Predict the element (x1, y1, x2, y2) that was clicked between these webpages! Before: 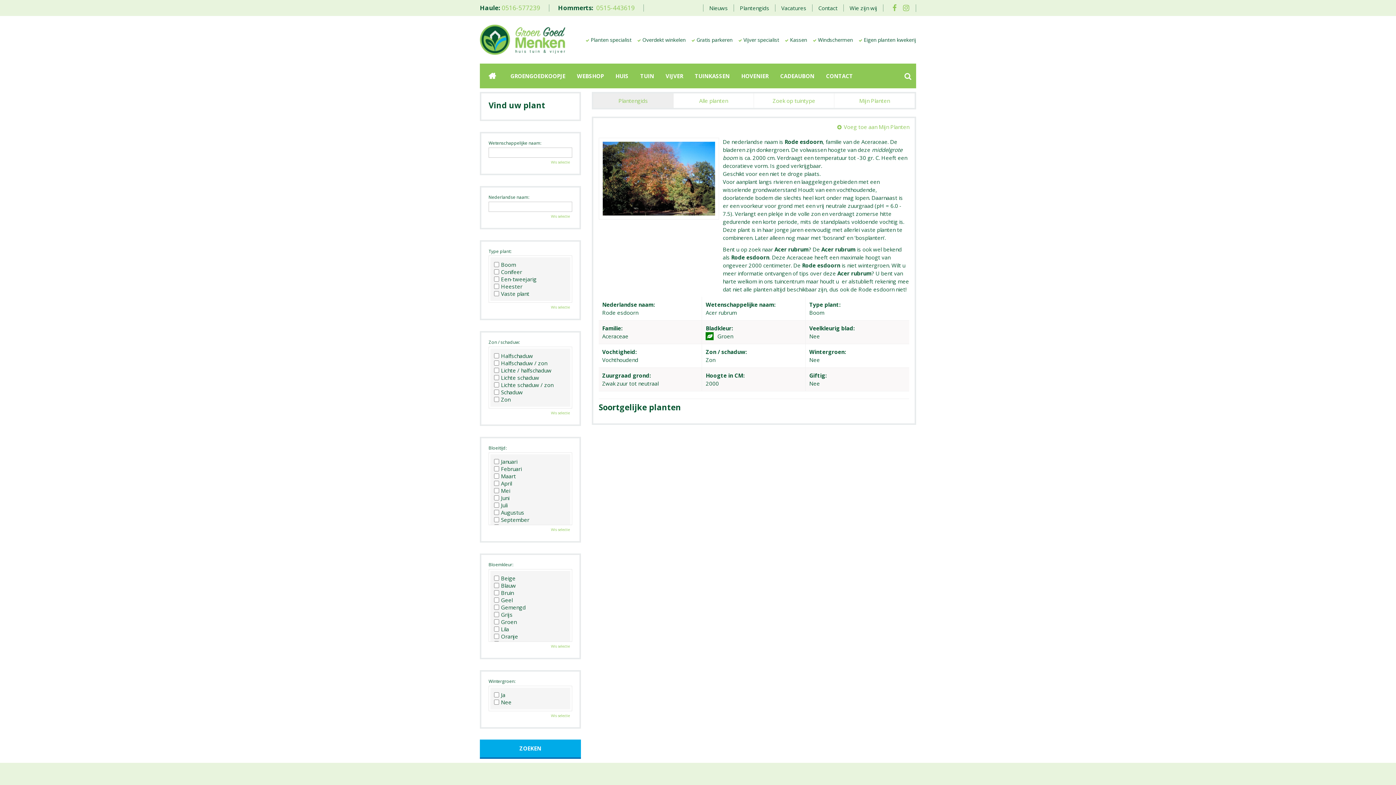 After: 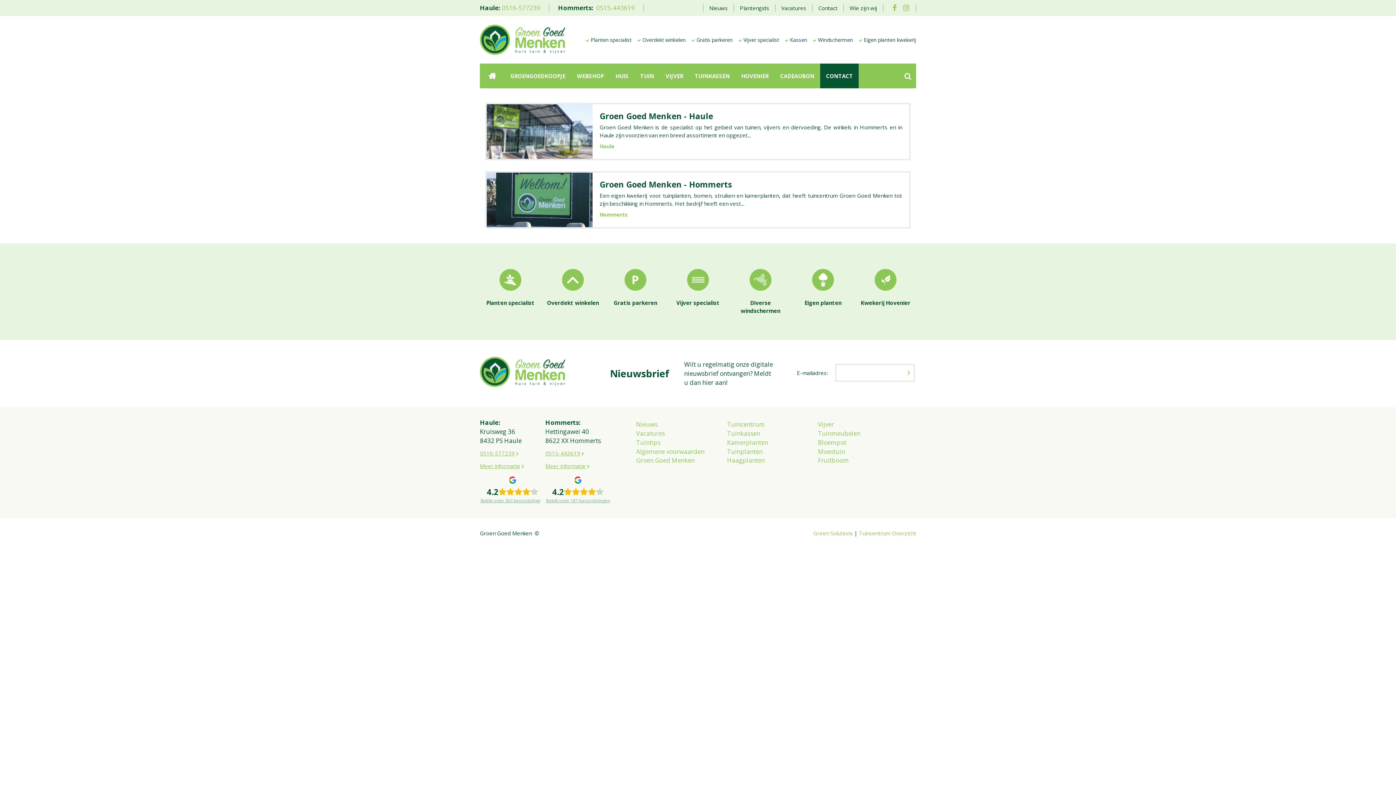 Action: label: CONTACT bbox: (820, 63, 858, 88)